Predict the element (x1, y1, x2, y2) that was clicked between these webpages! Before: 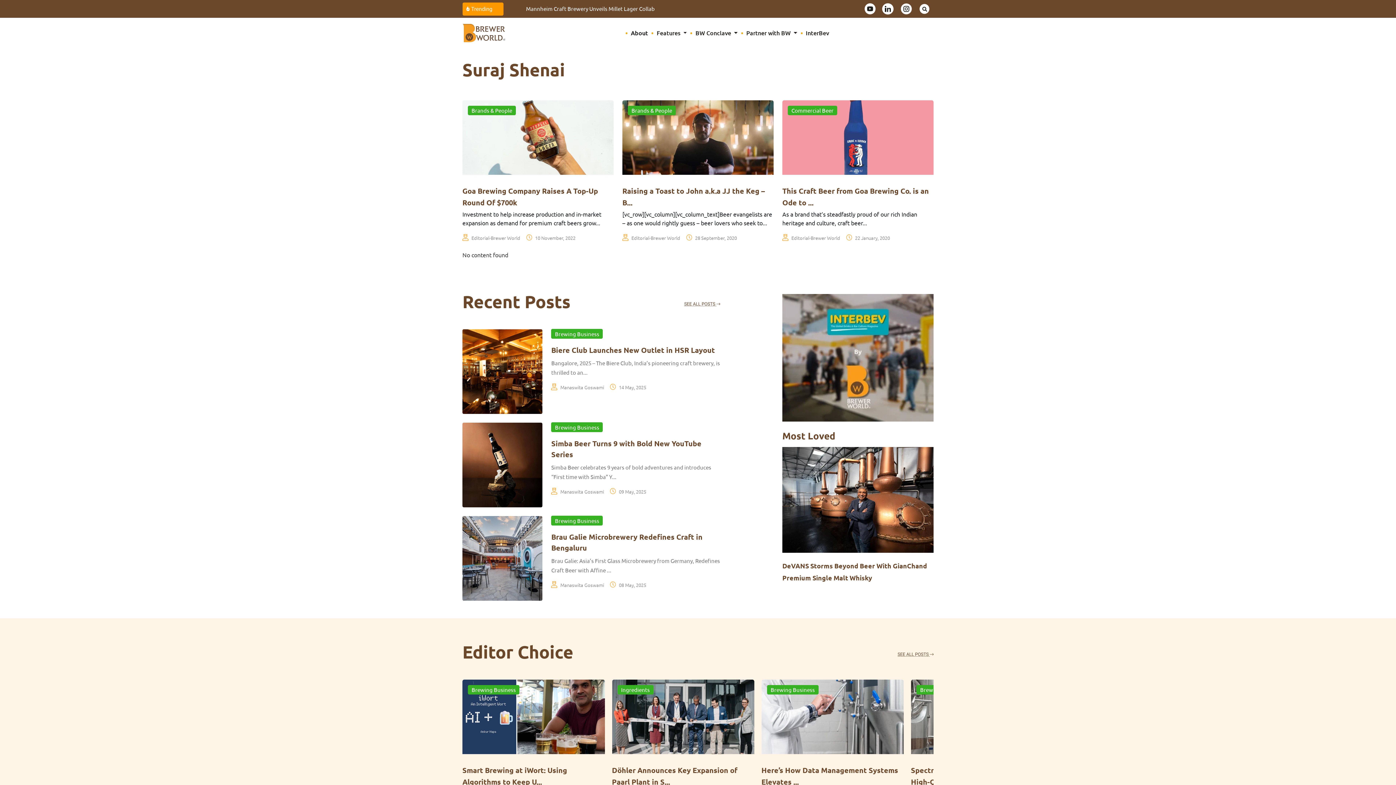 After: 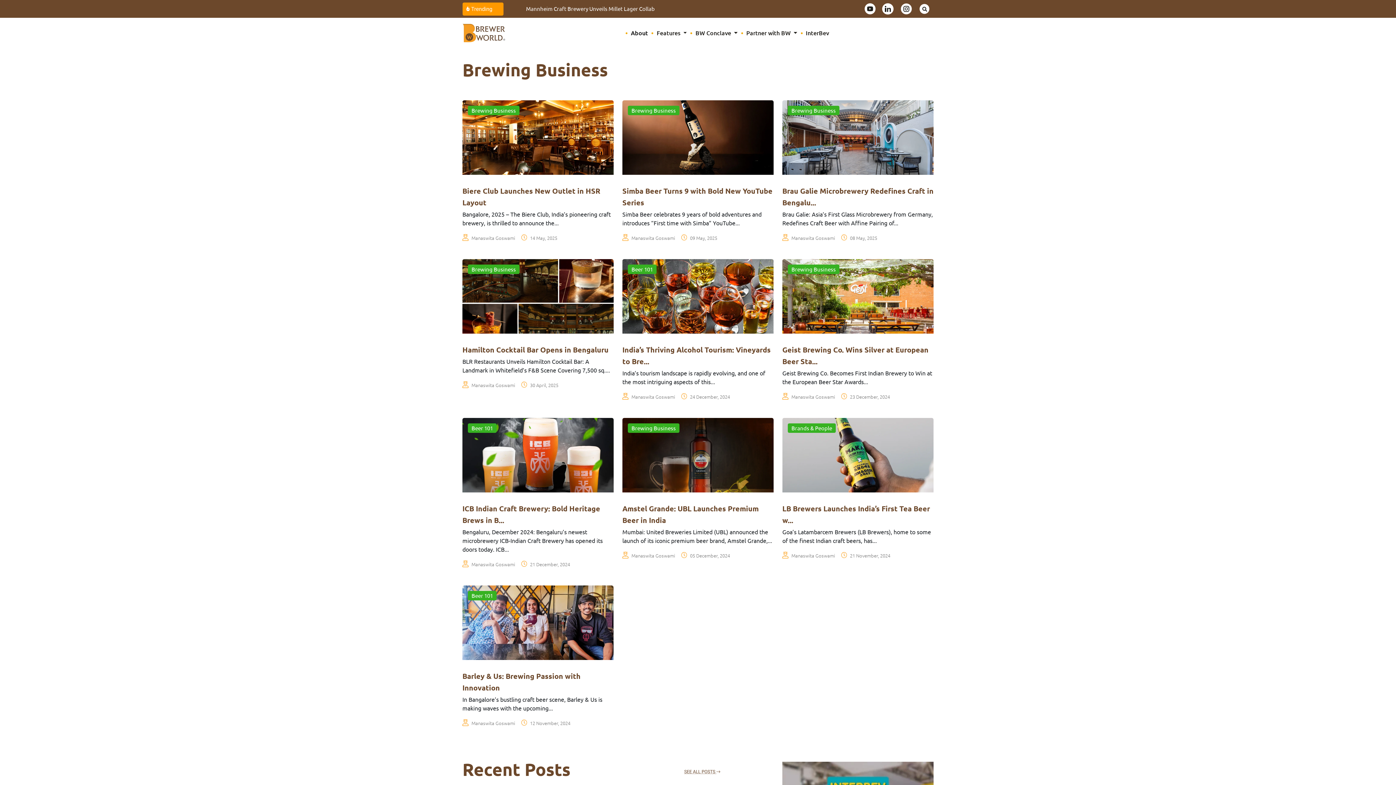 Action: label: Brewing Business bbox: (617, 685, 669, 695)